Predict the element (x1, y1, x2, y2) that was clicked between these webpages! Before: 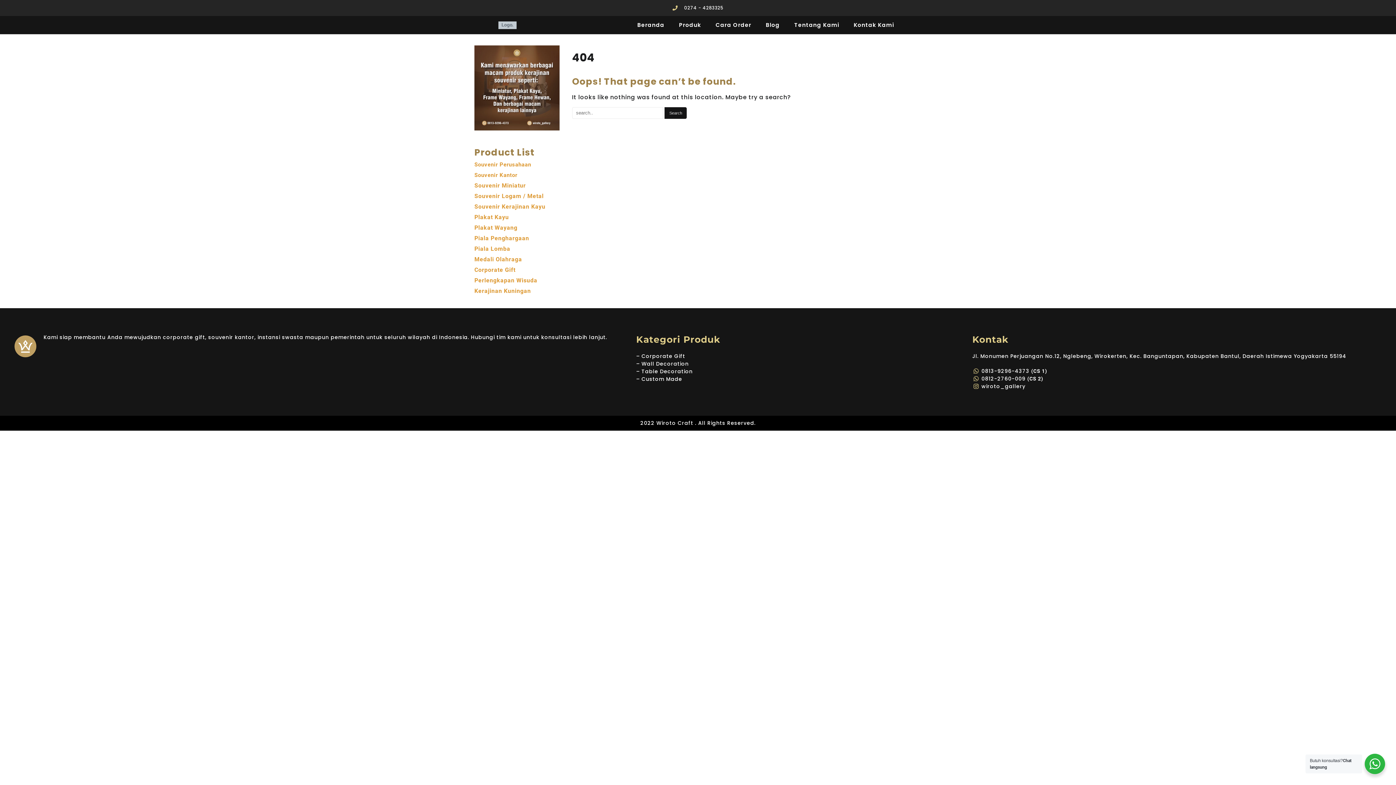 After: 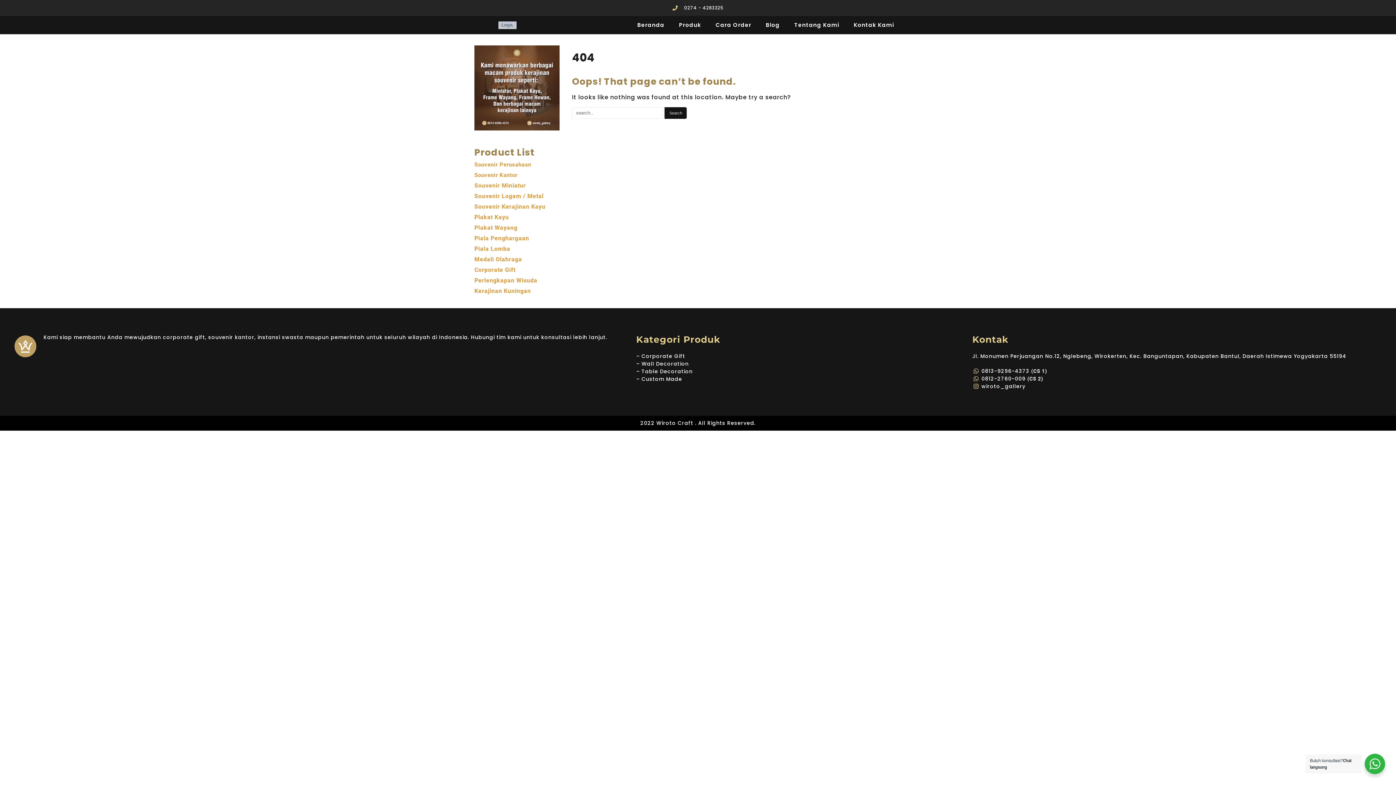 Action: label: Medali Olahraga bbox: (474, 255, 522, 263)